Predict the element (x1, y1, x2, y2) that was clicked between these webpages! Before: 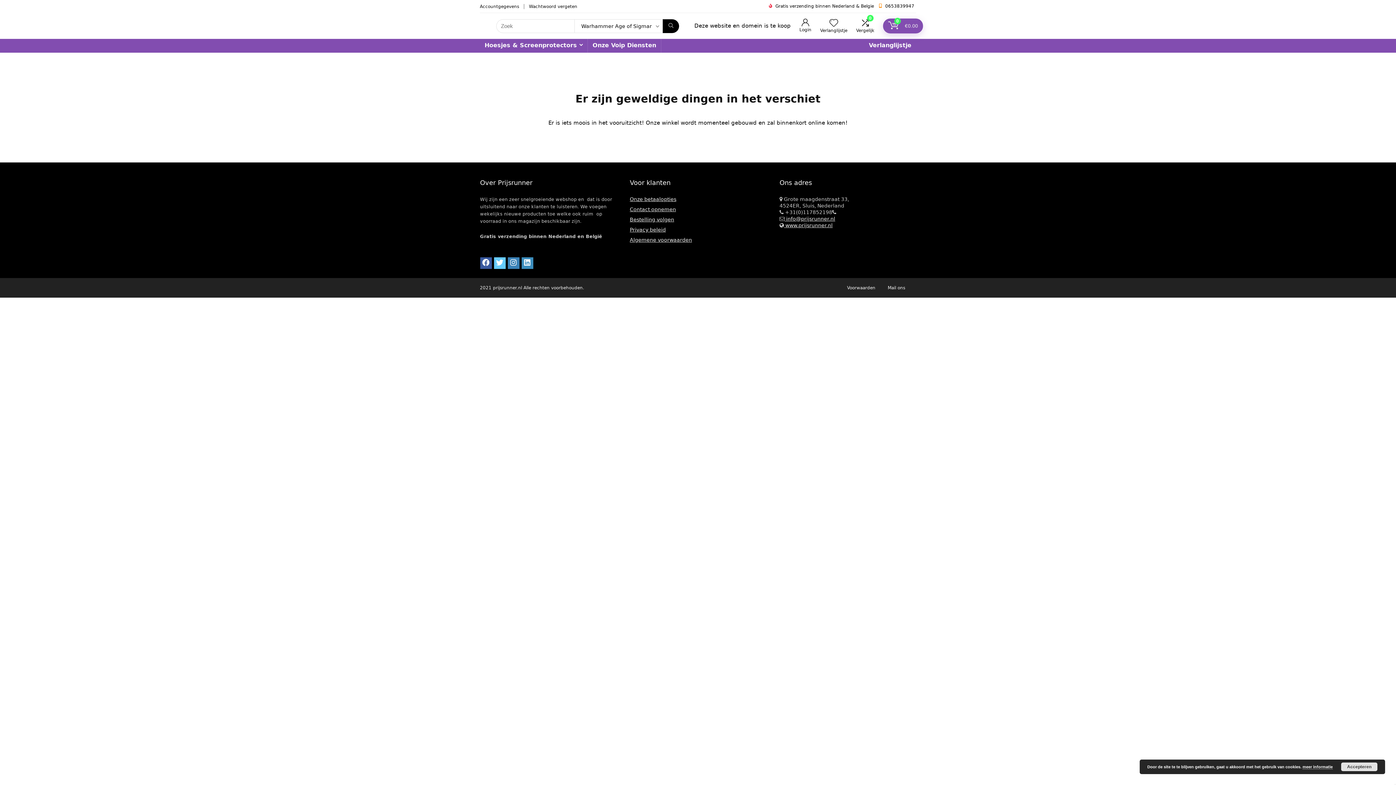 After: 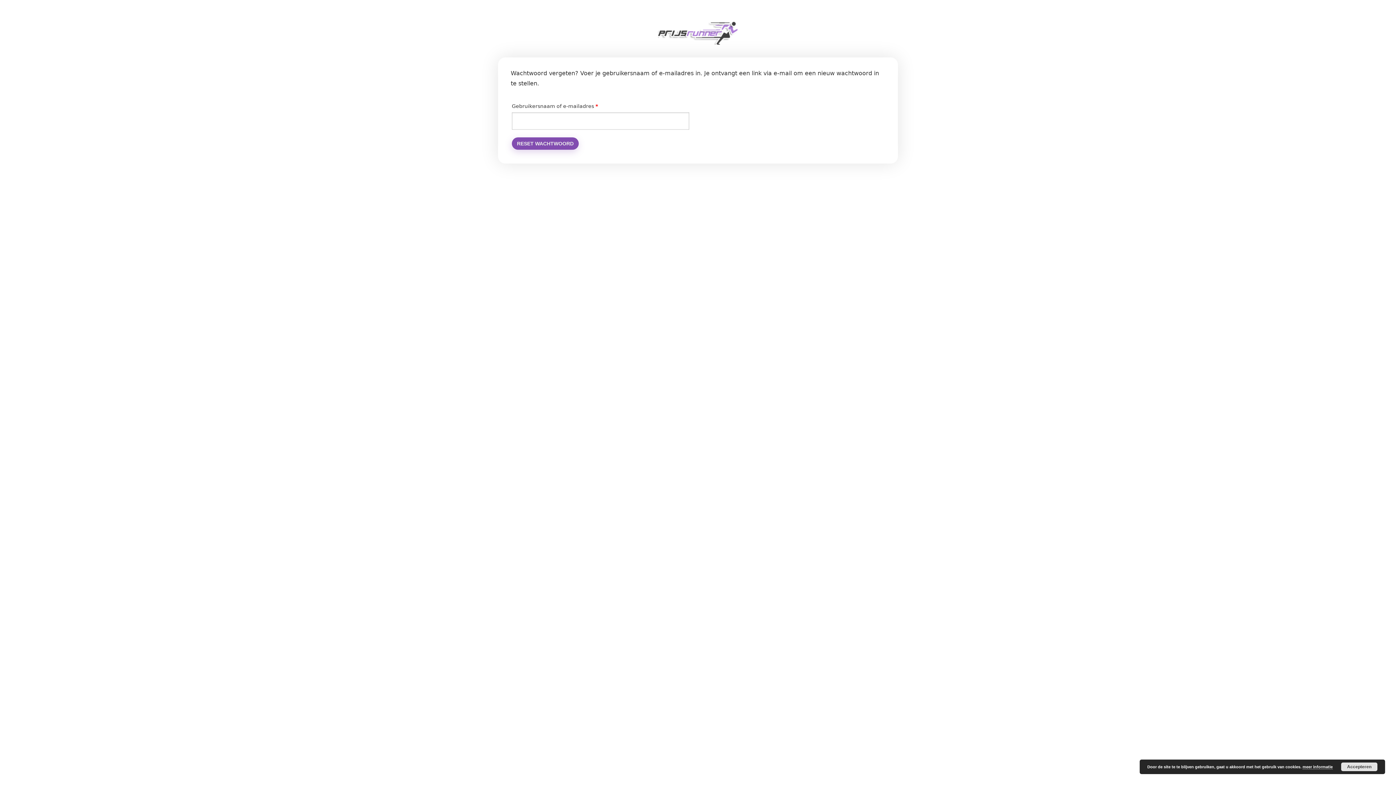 Action: label: Wachtwoord vergeten bbox: (529, 3, 577, 8)